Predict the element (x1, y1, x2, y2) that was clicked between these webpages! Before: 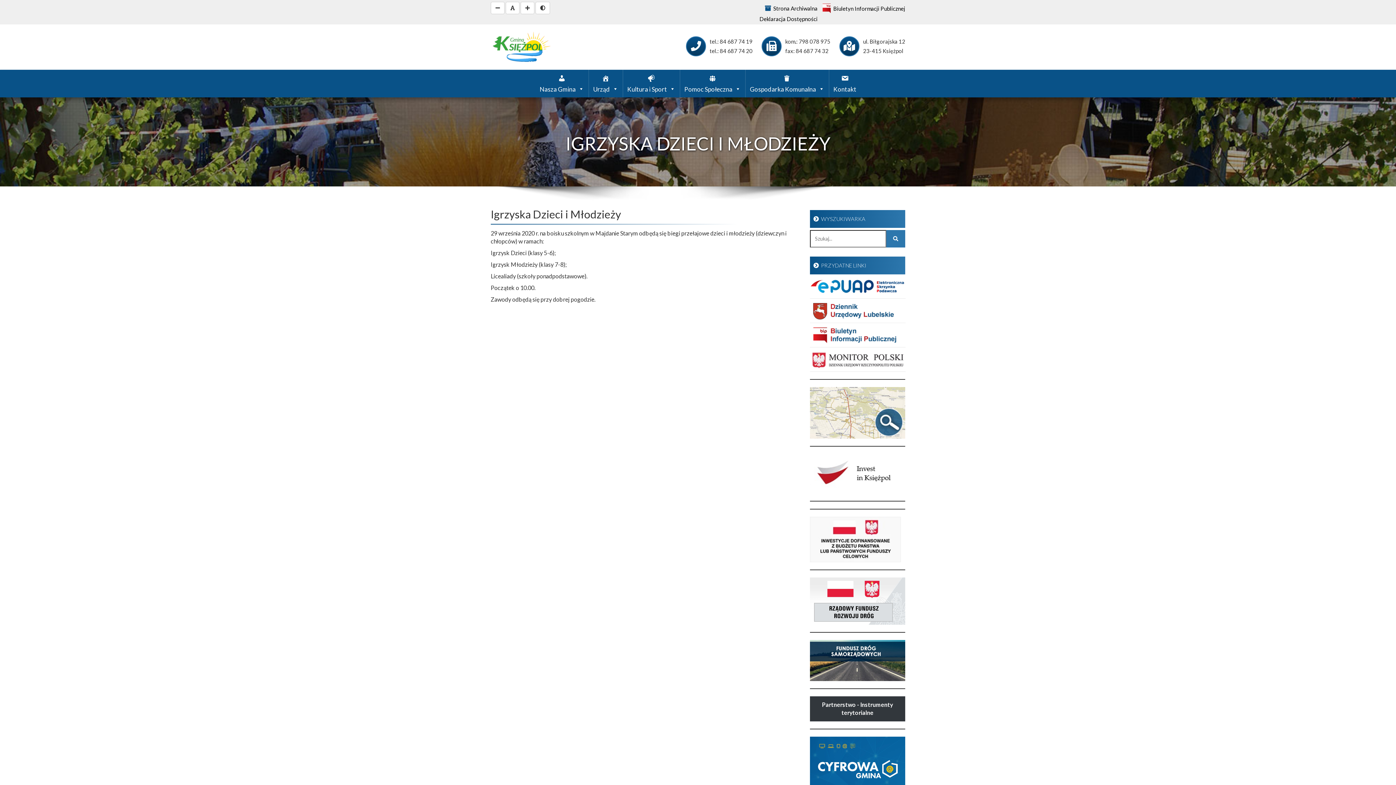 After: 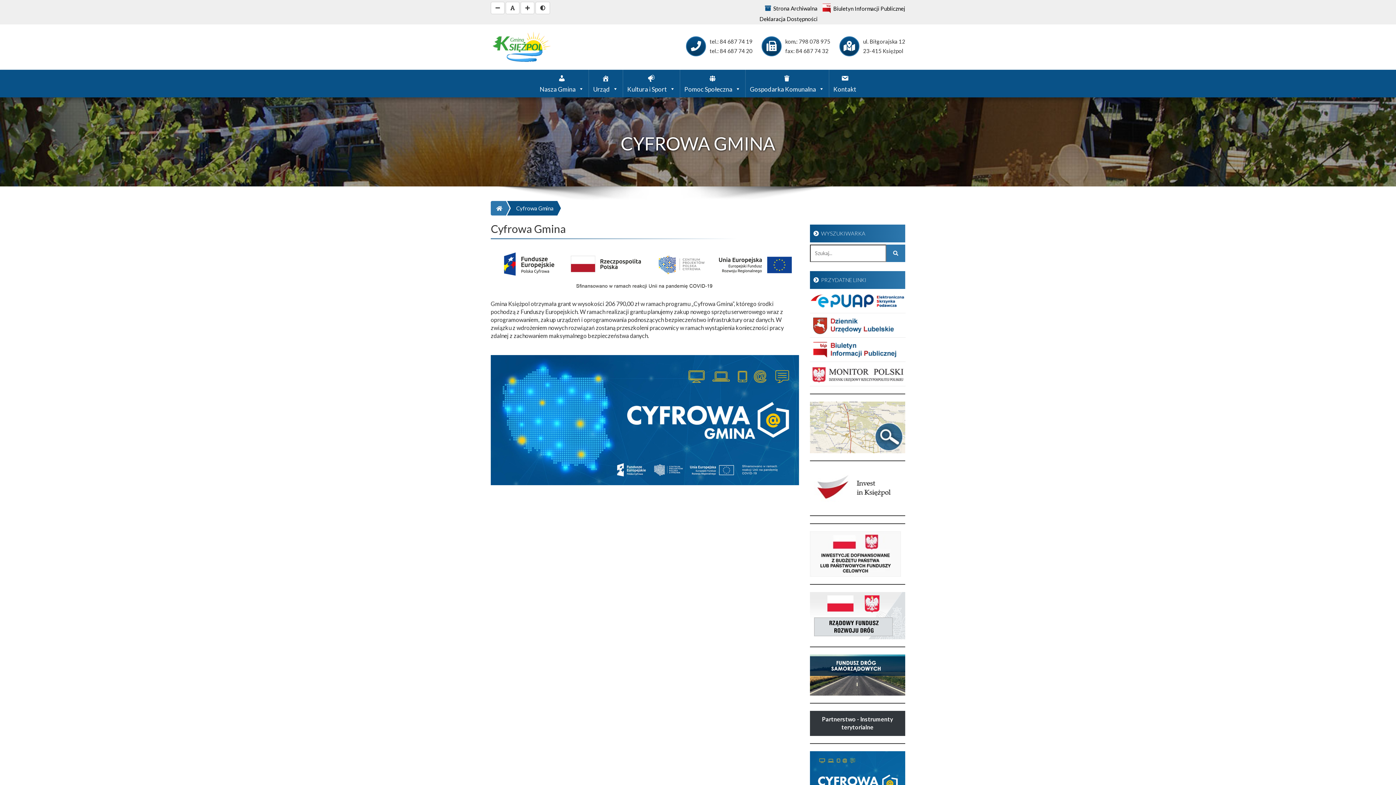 Action: bbox: (810, 737, 905, 804)